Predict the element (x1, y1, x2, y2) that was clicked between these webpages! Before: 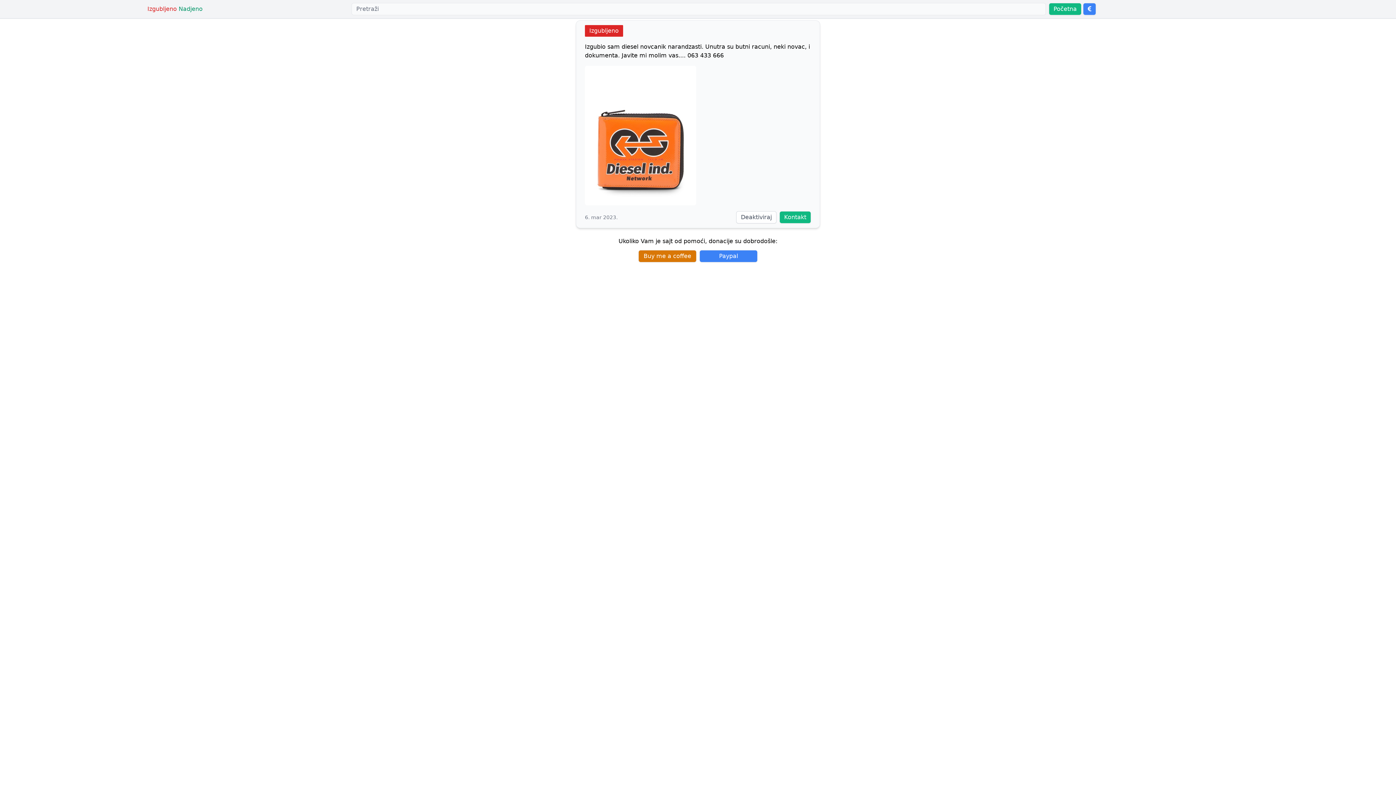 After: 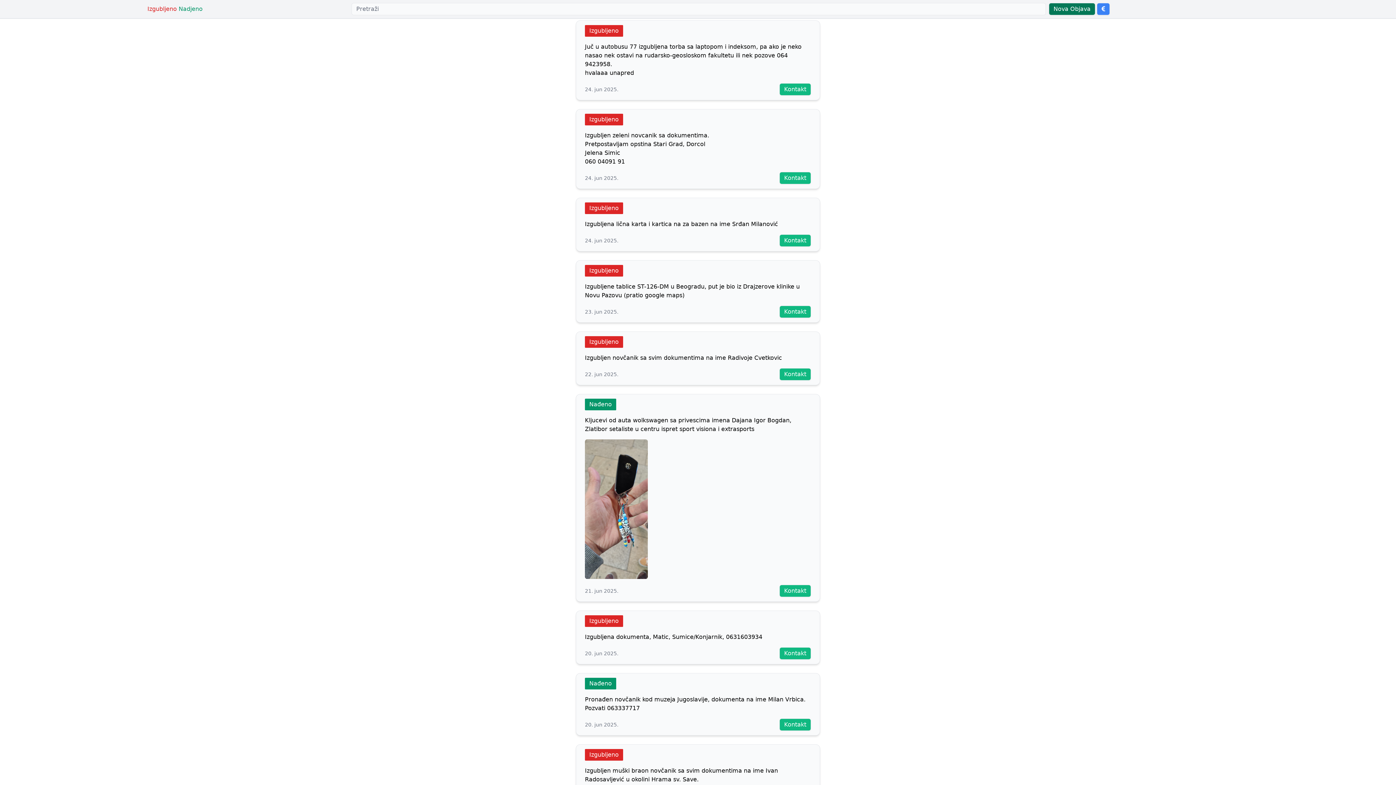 Action: label: Početna bbox: (1049, 2, 1081, 15)